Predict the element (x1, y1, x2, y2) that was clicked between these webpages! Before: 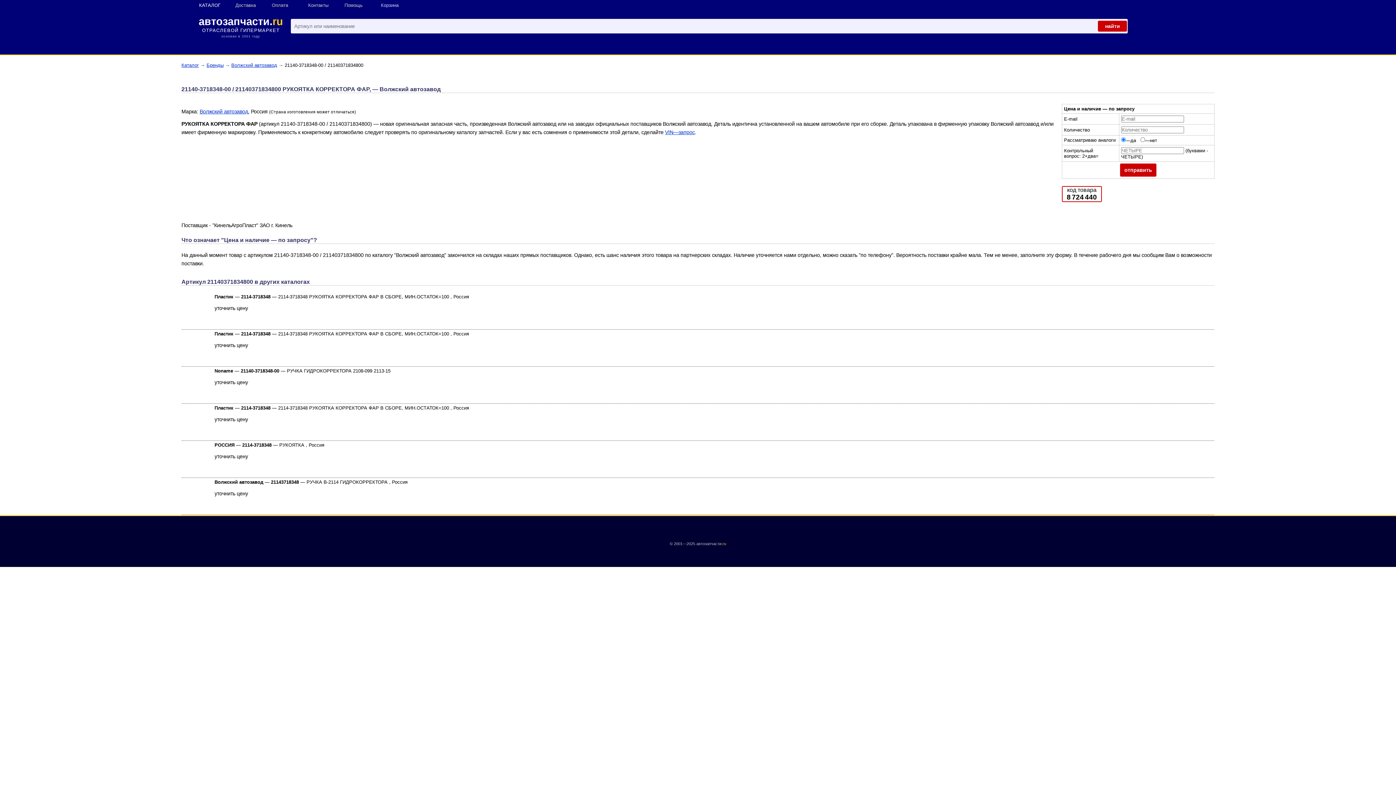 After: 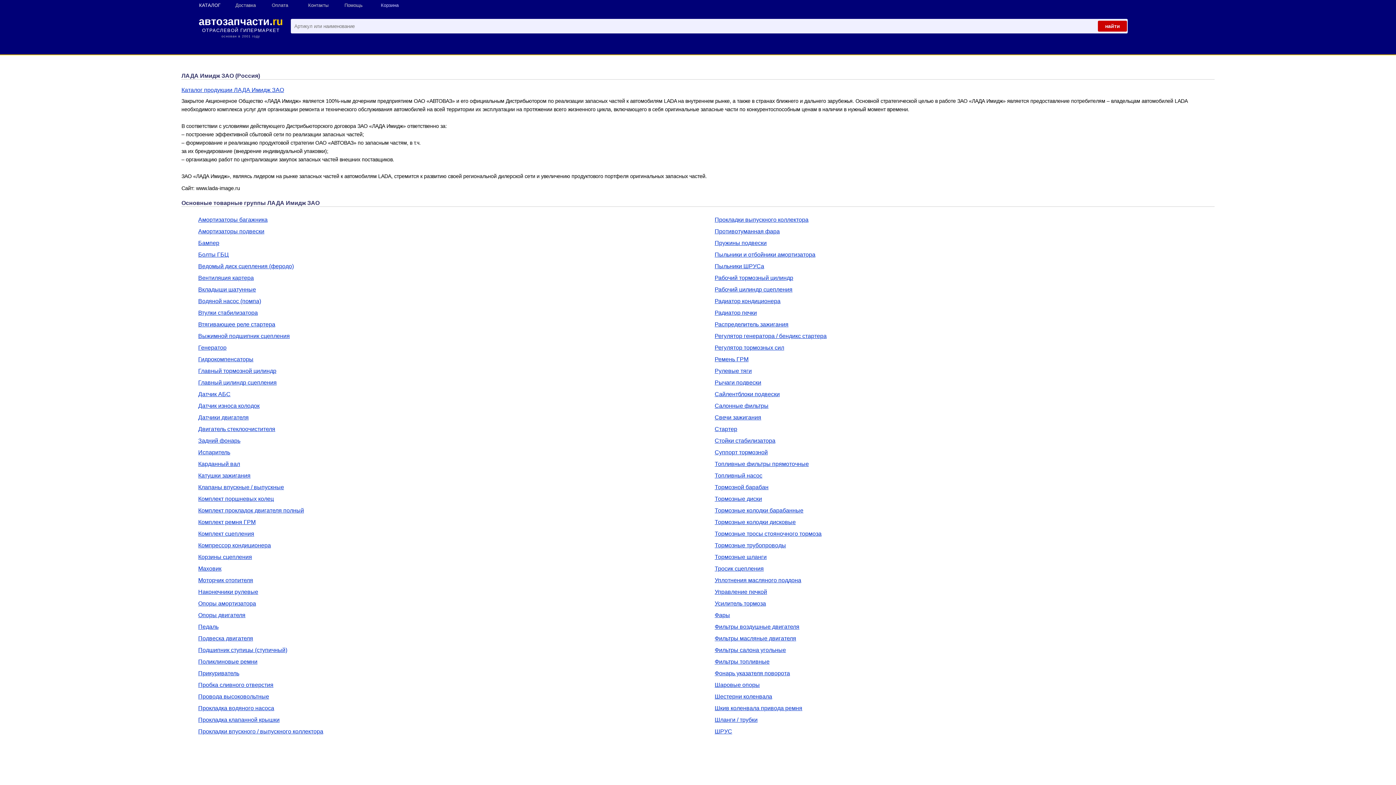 Action: label: Волжский автозавод bbox: (199, 108, 248, 114)